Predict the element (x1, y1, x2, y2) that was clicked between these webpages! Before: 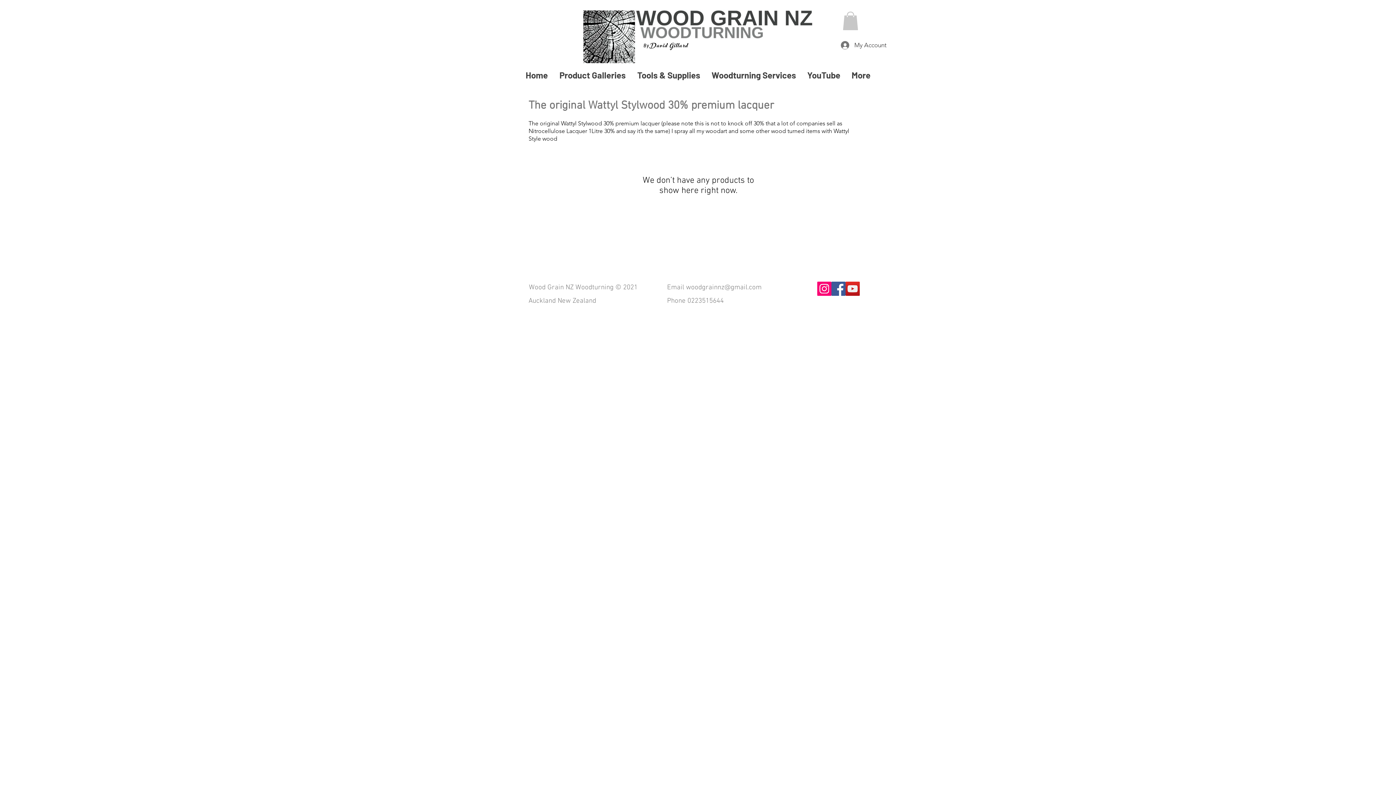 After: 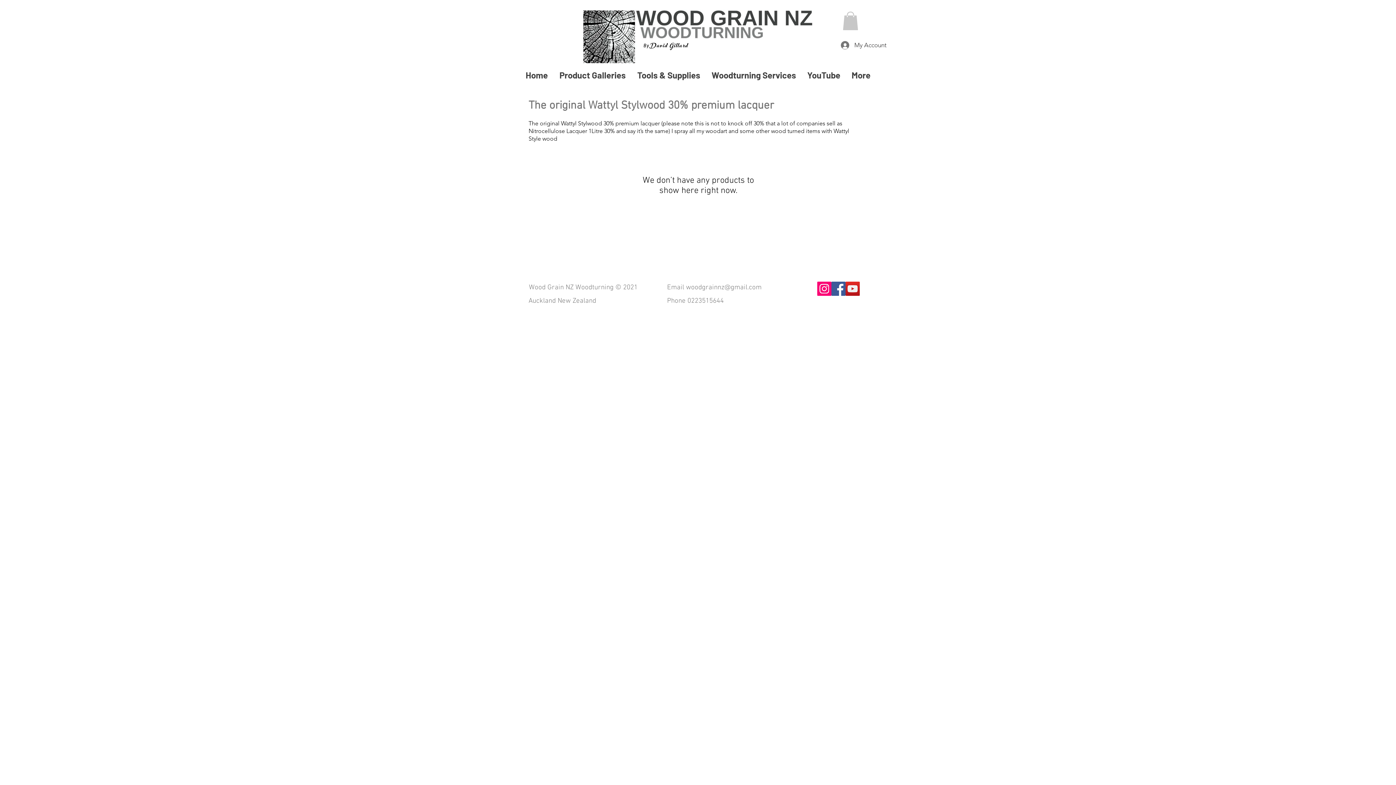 Action: label: Facebook bbox: (831, 281, 845, 296)